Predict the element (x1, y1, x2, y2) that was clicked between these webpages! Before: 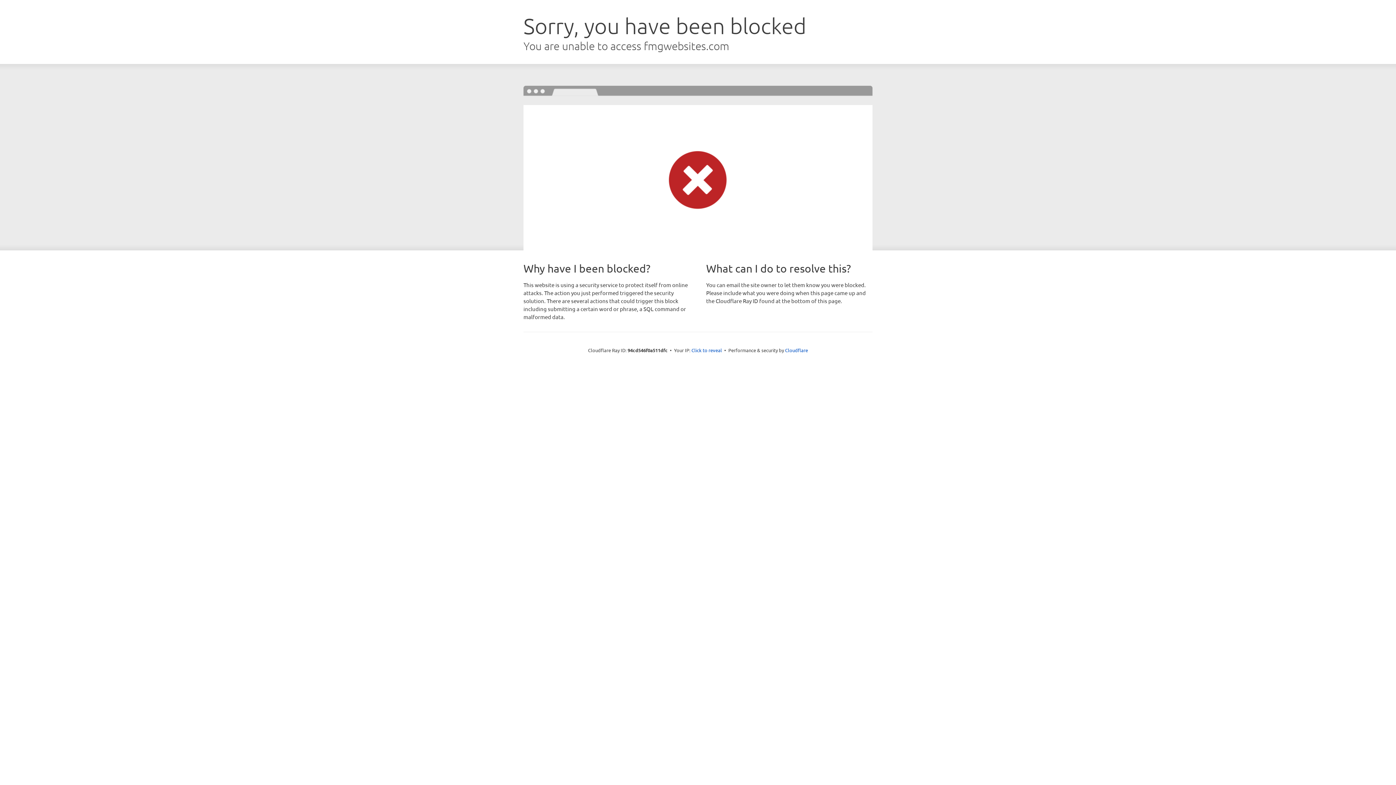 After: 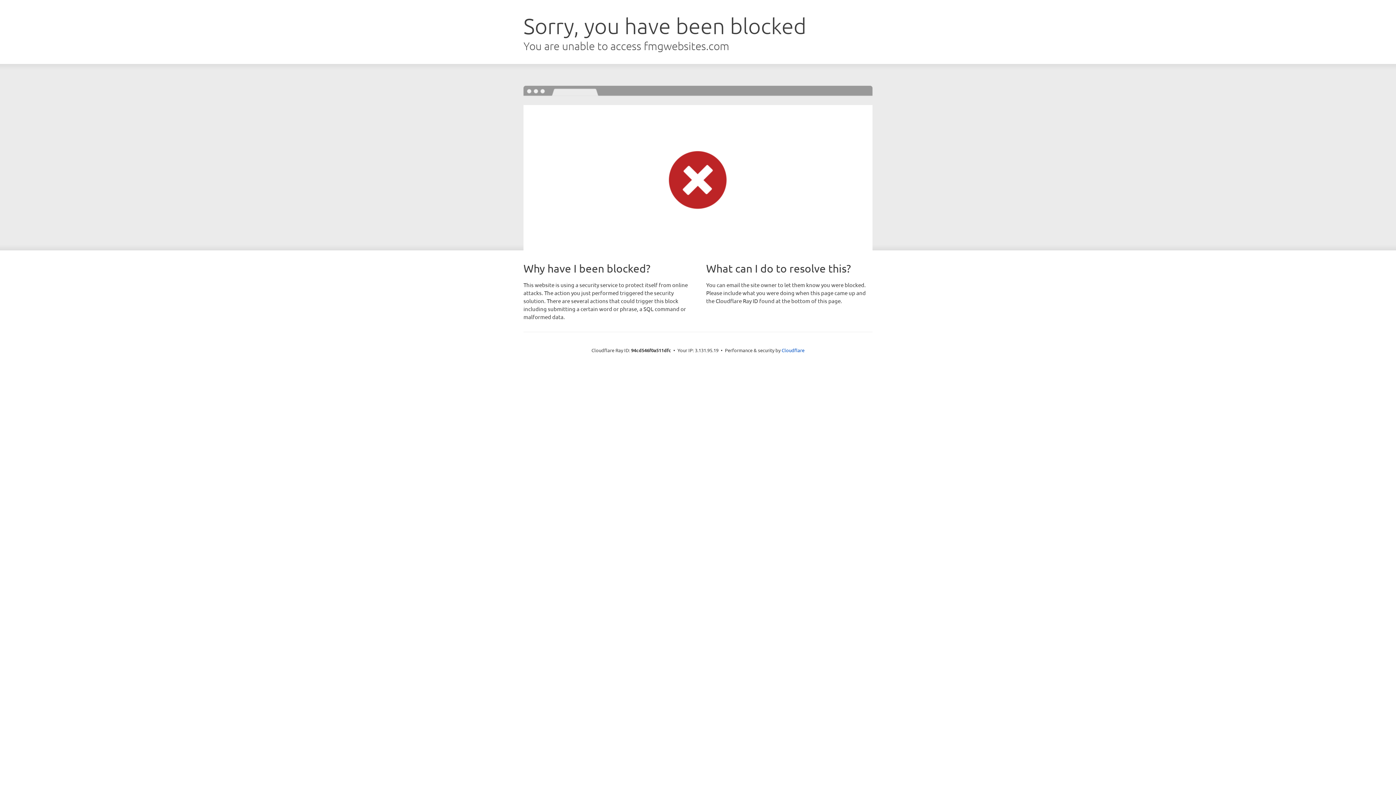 Action: bbox: (691, 346, 722, 353) label: Click to reveal